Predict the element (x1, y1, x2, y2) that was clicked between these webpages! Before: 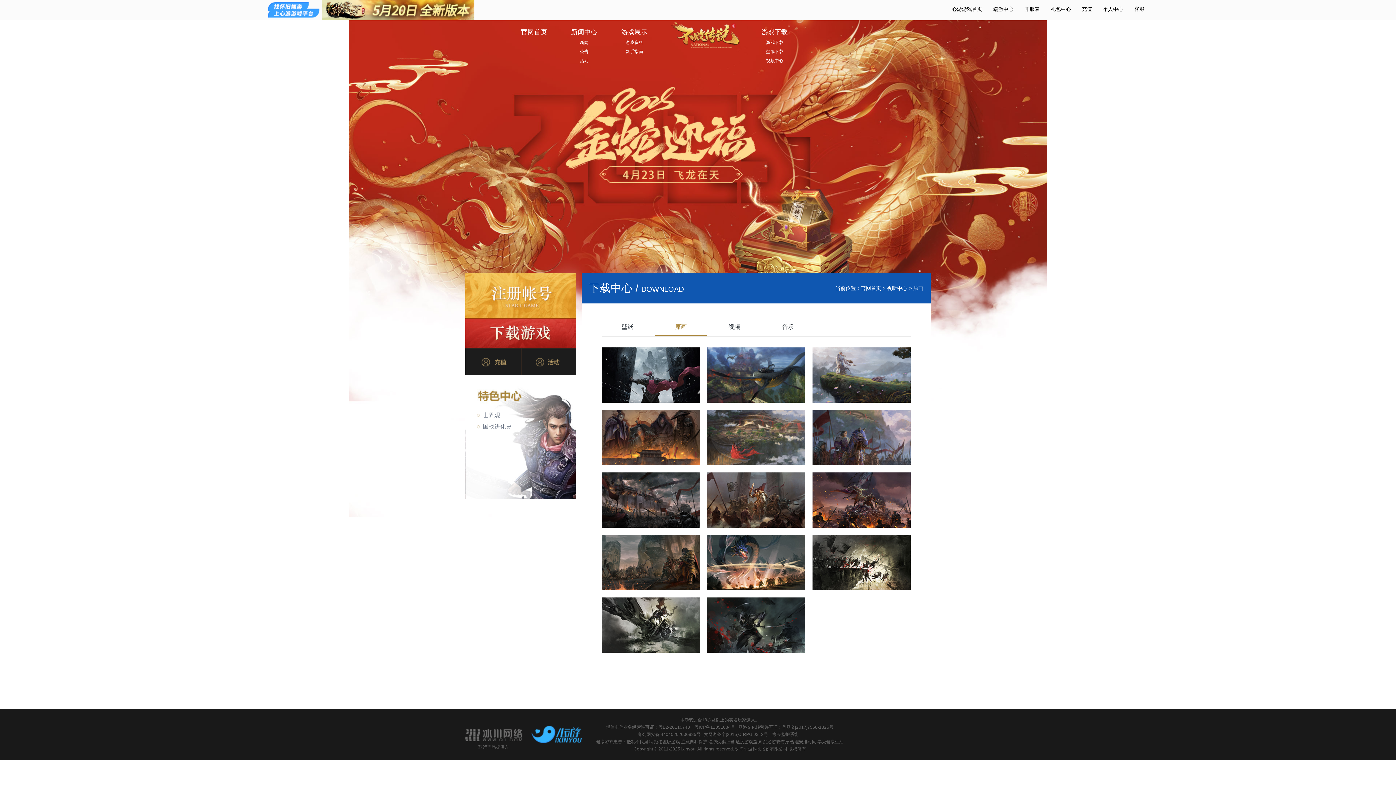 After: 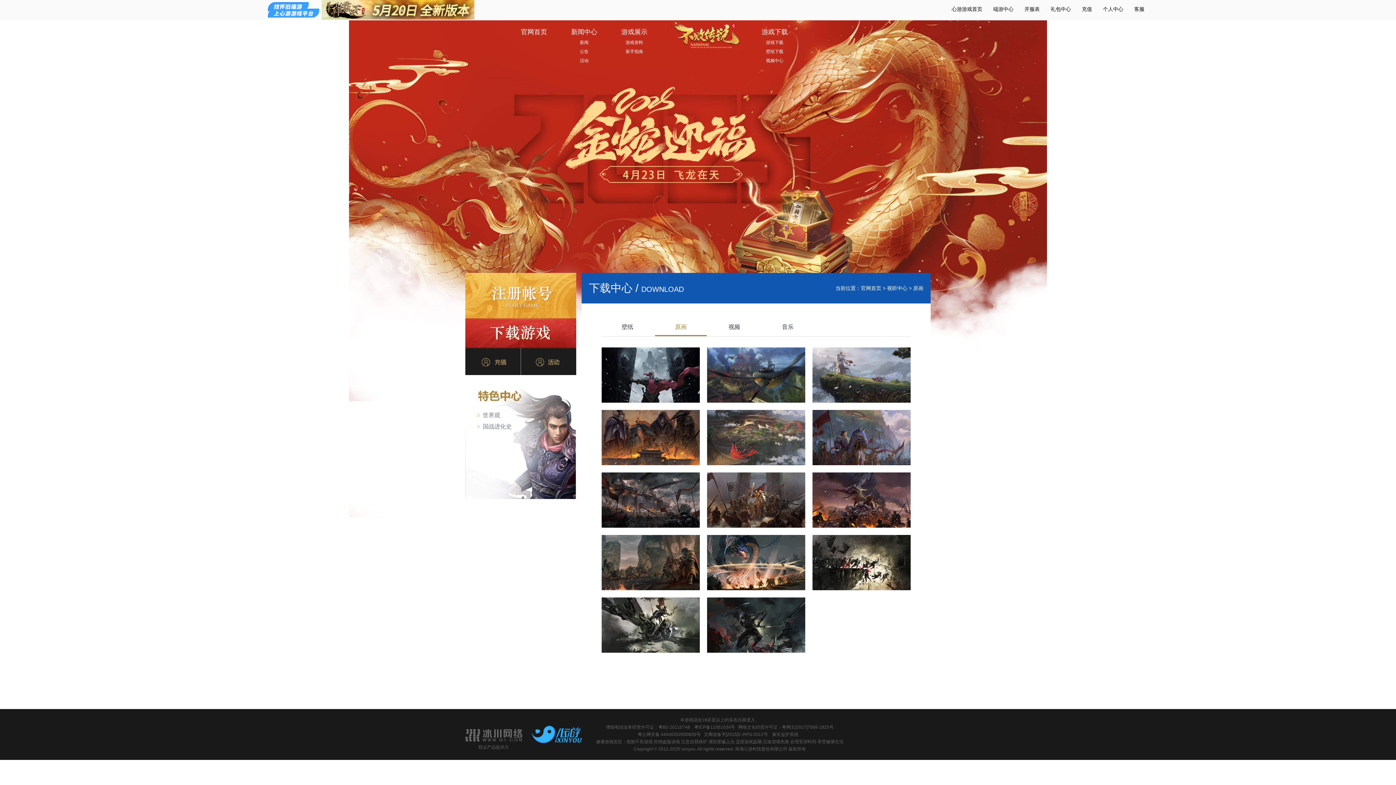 Action: bbox: (655, 323, 706, 336) label: 原画